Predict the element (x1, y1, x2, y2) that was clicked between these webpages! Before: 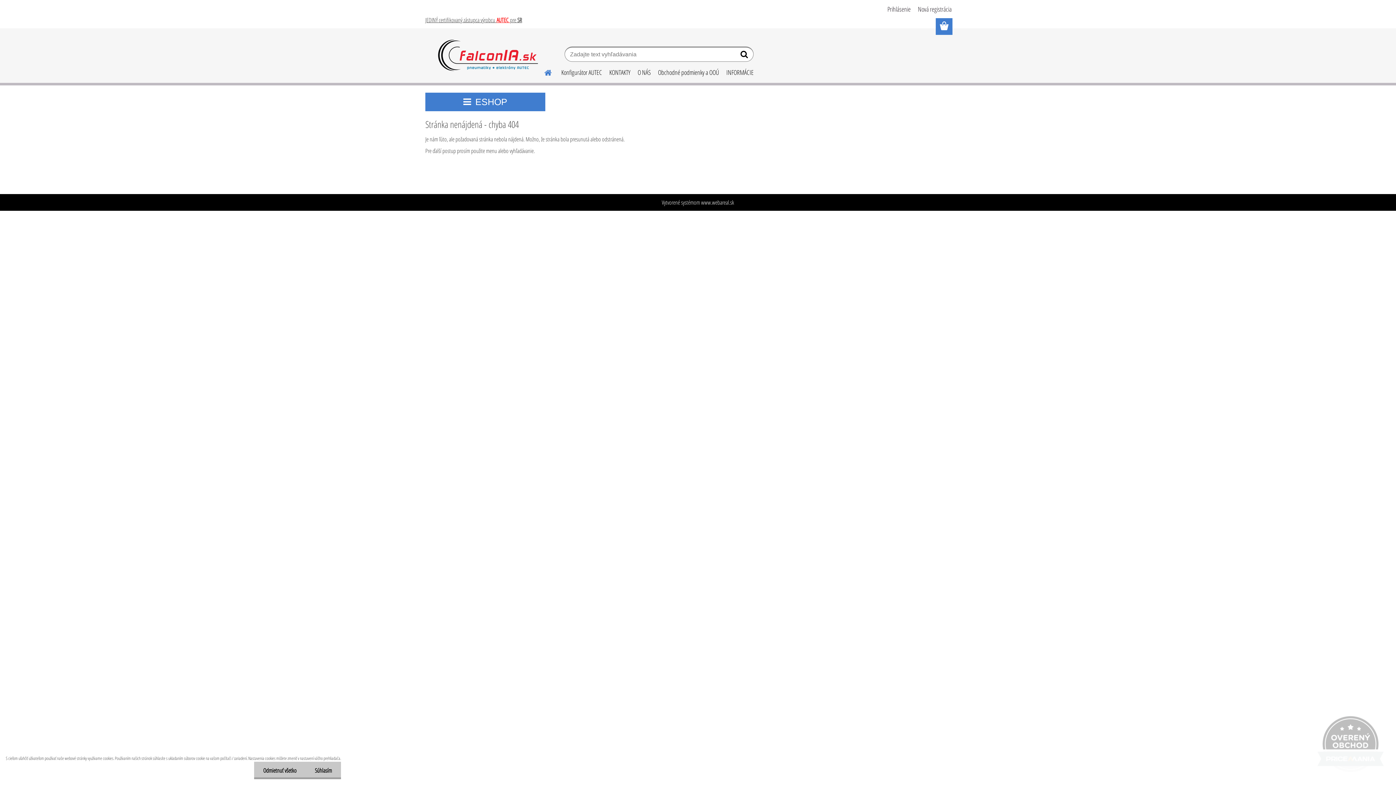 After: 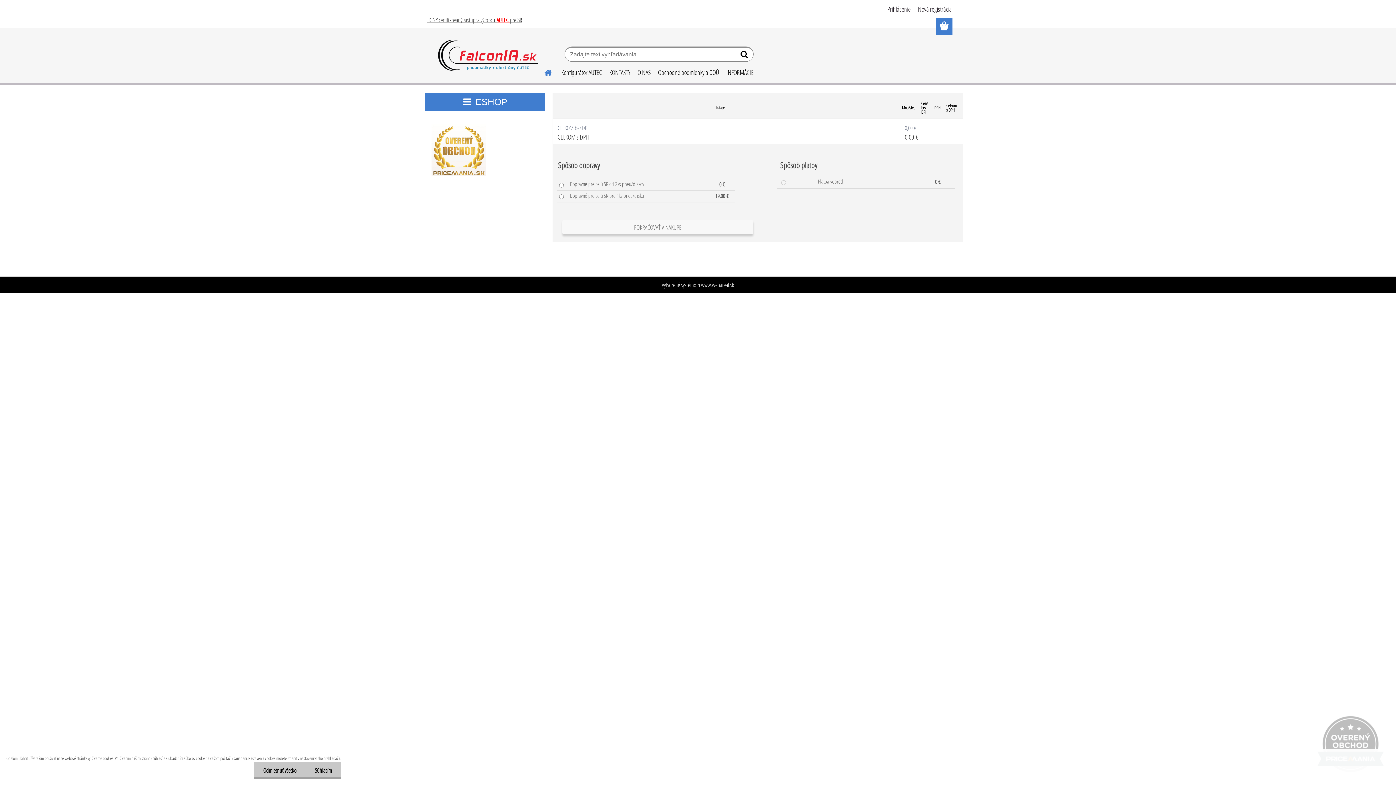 Action: bbox: (936, 18, 952, 34)